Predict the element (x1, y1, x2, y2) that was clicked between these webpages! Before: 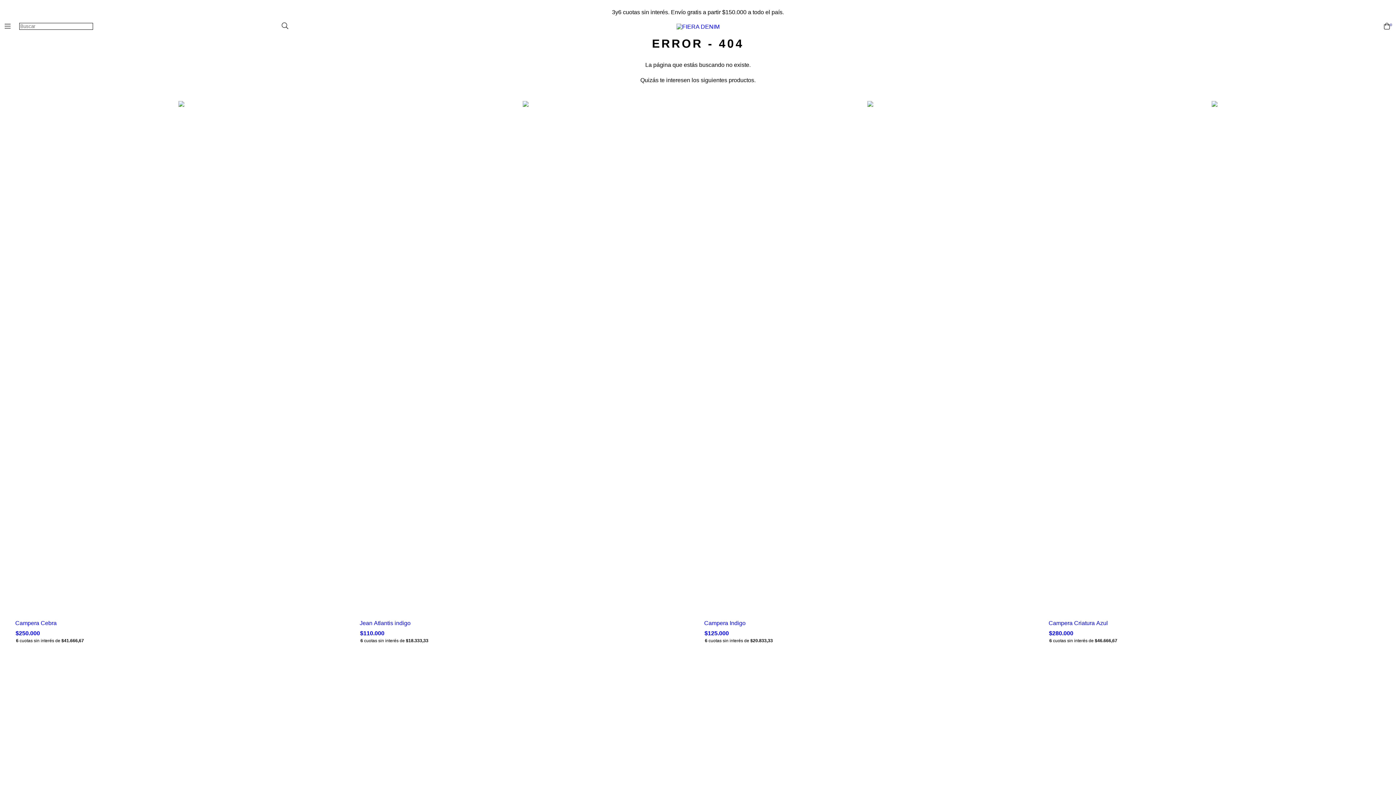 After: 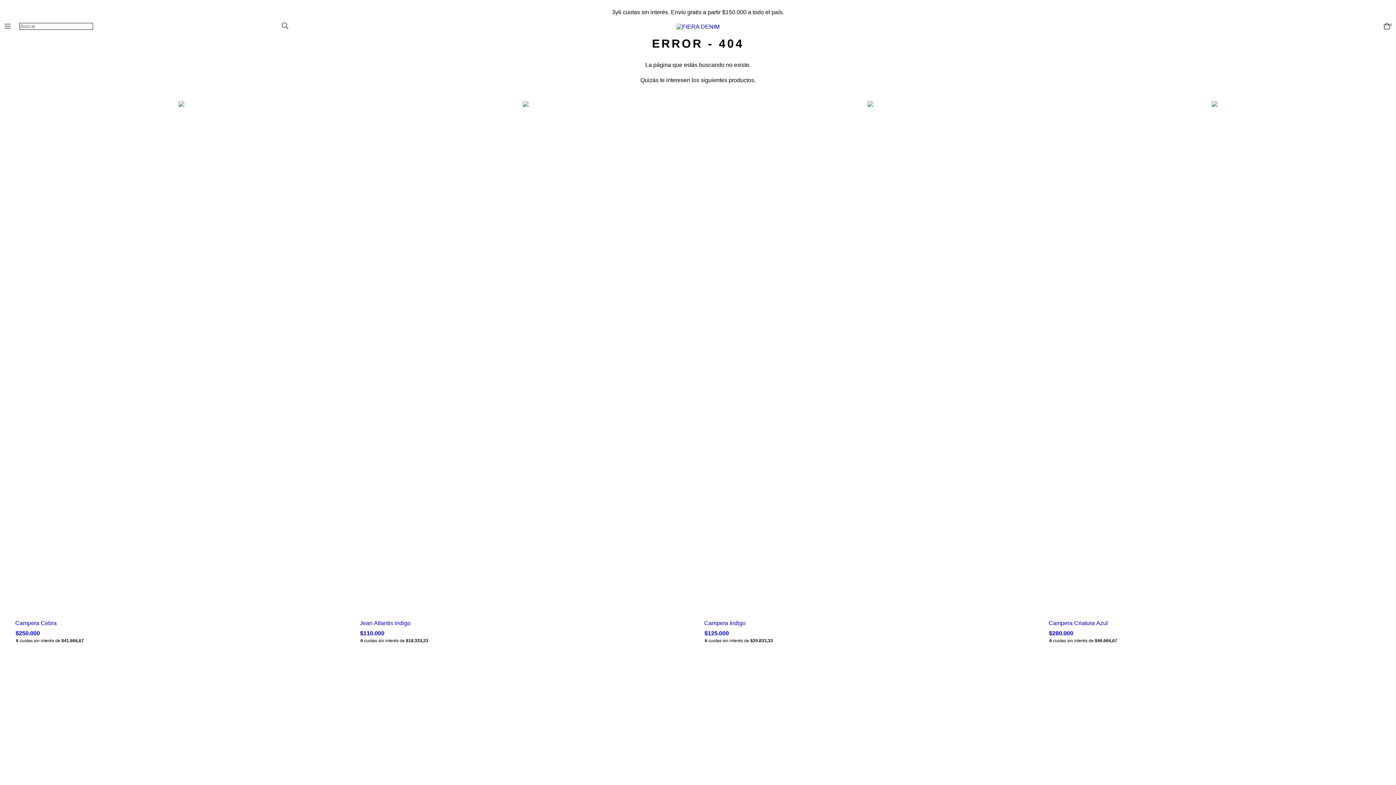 Action: label: 0 bbox: (1383, 17, 1391, 36)